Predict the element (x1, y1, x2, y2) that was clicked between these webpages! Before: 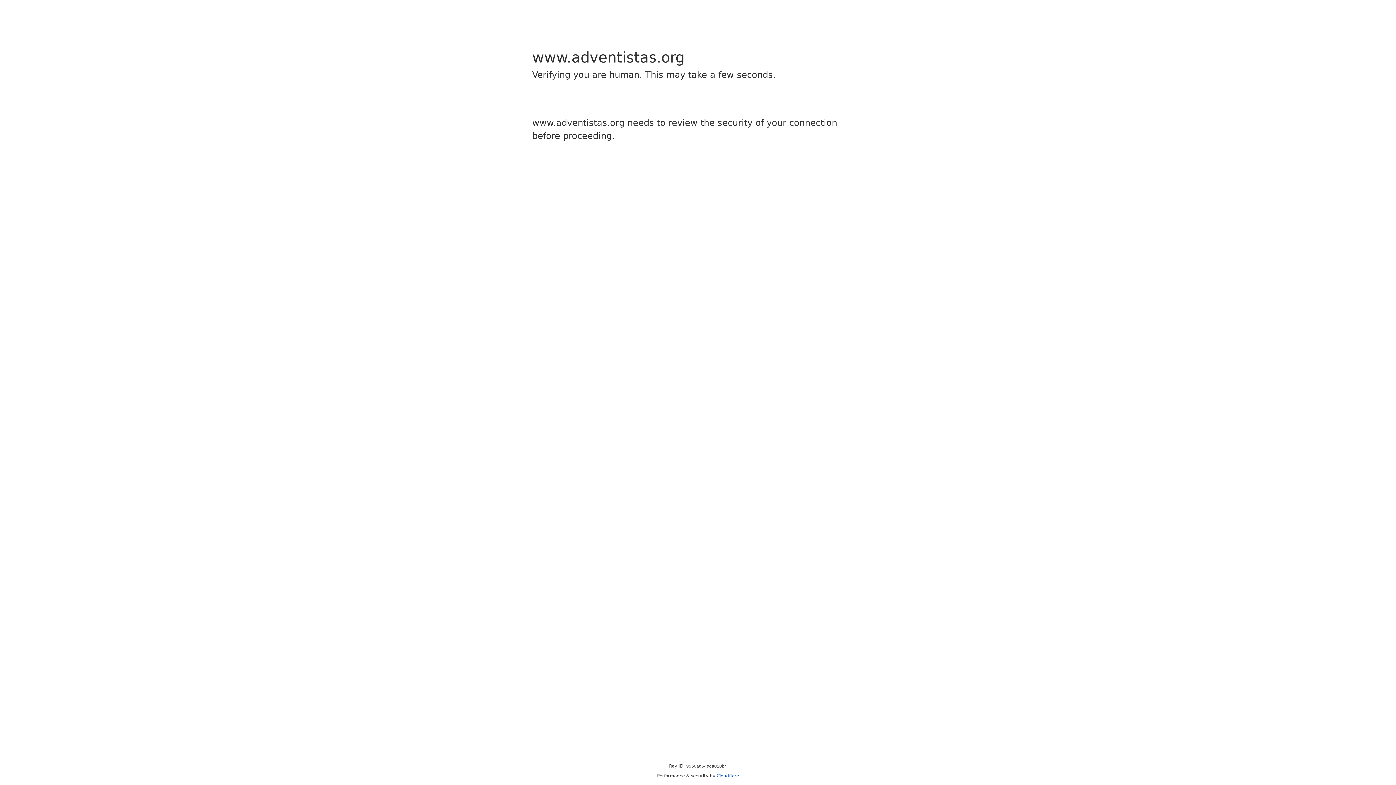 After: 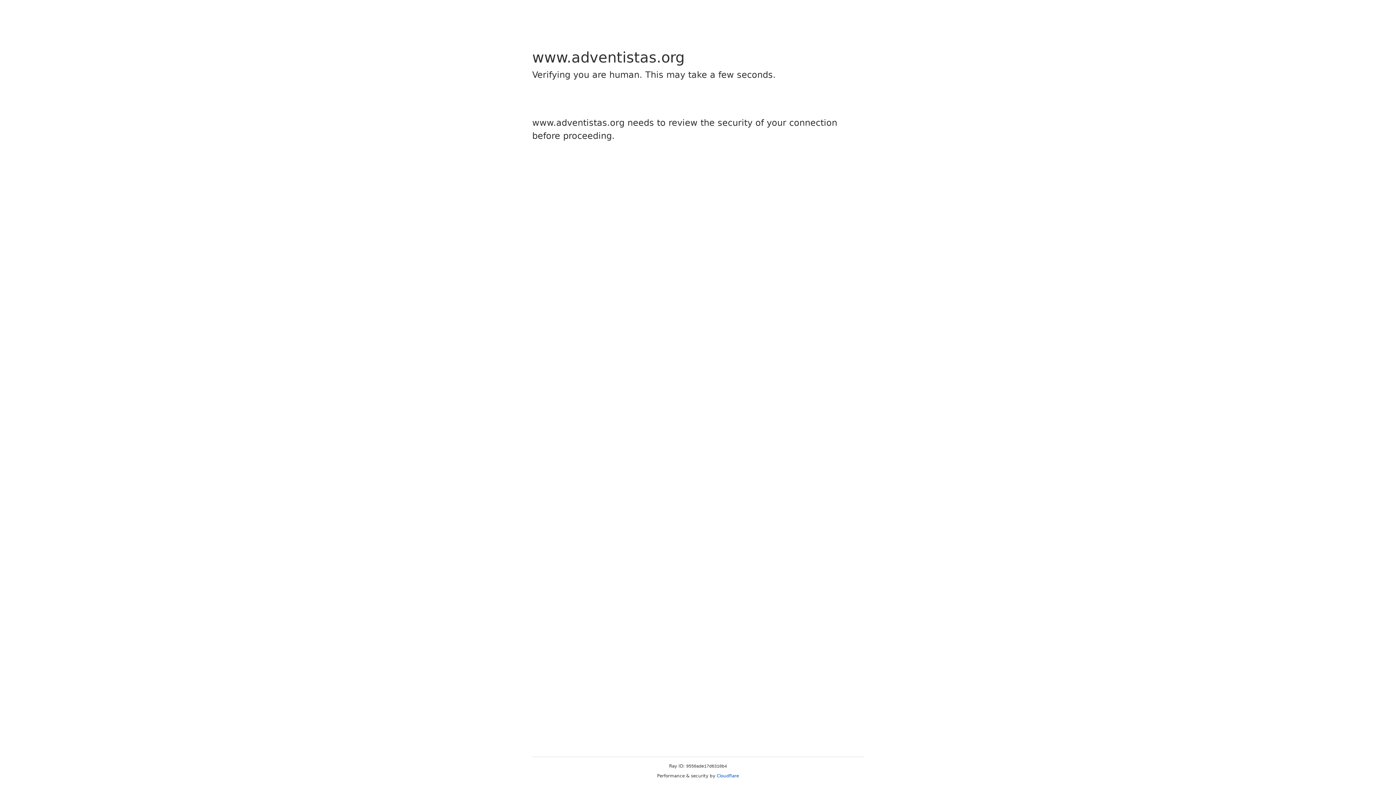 Action: bbox: (716, 773, 739, 778) label: Cloudflare